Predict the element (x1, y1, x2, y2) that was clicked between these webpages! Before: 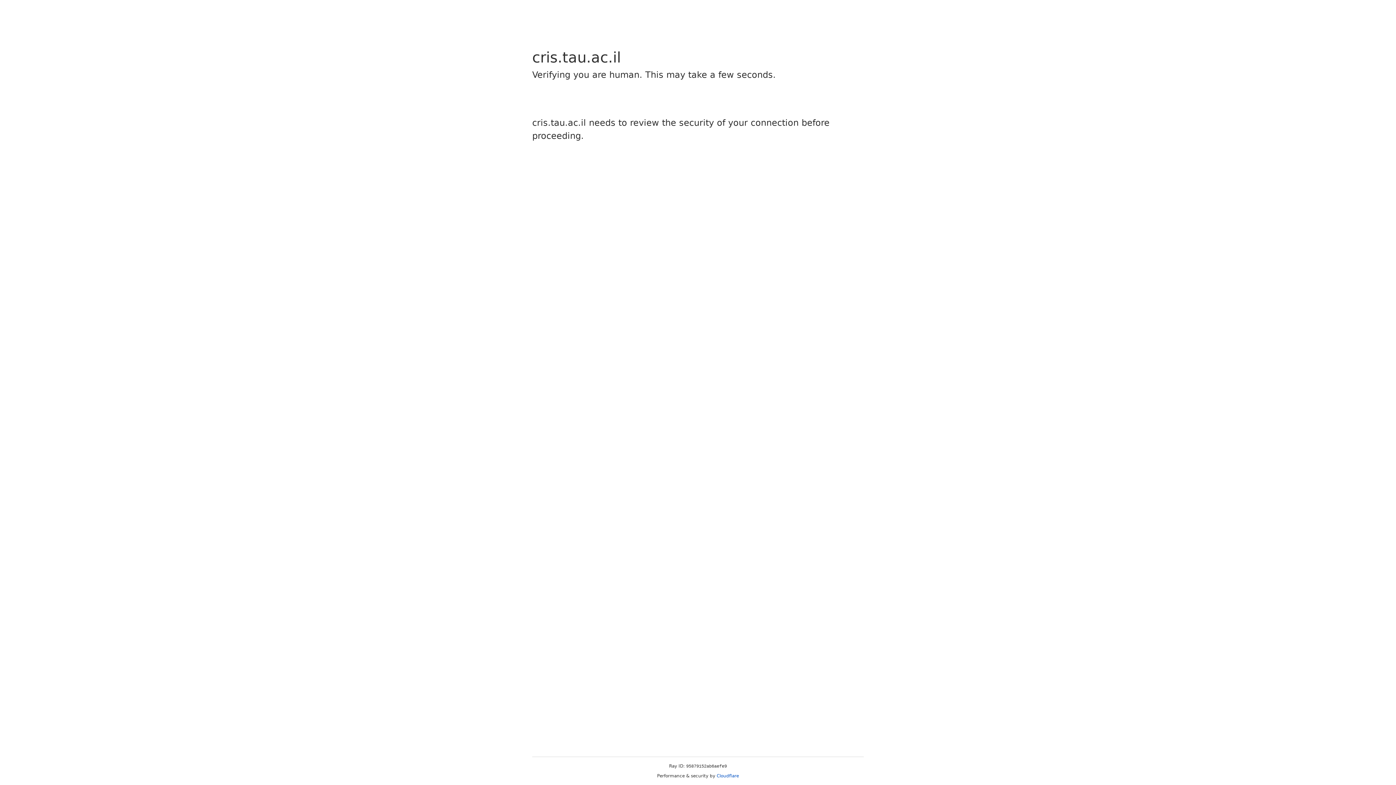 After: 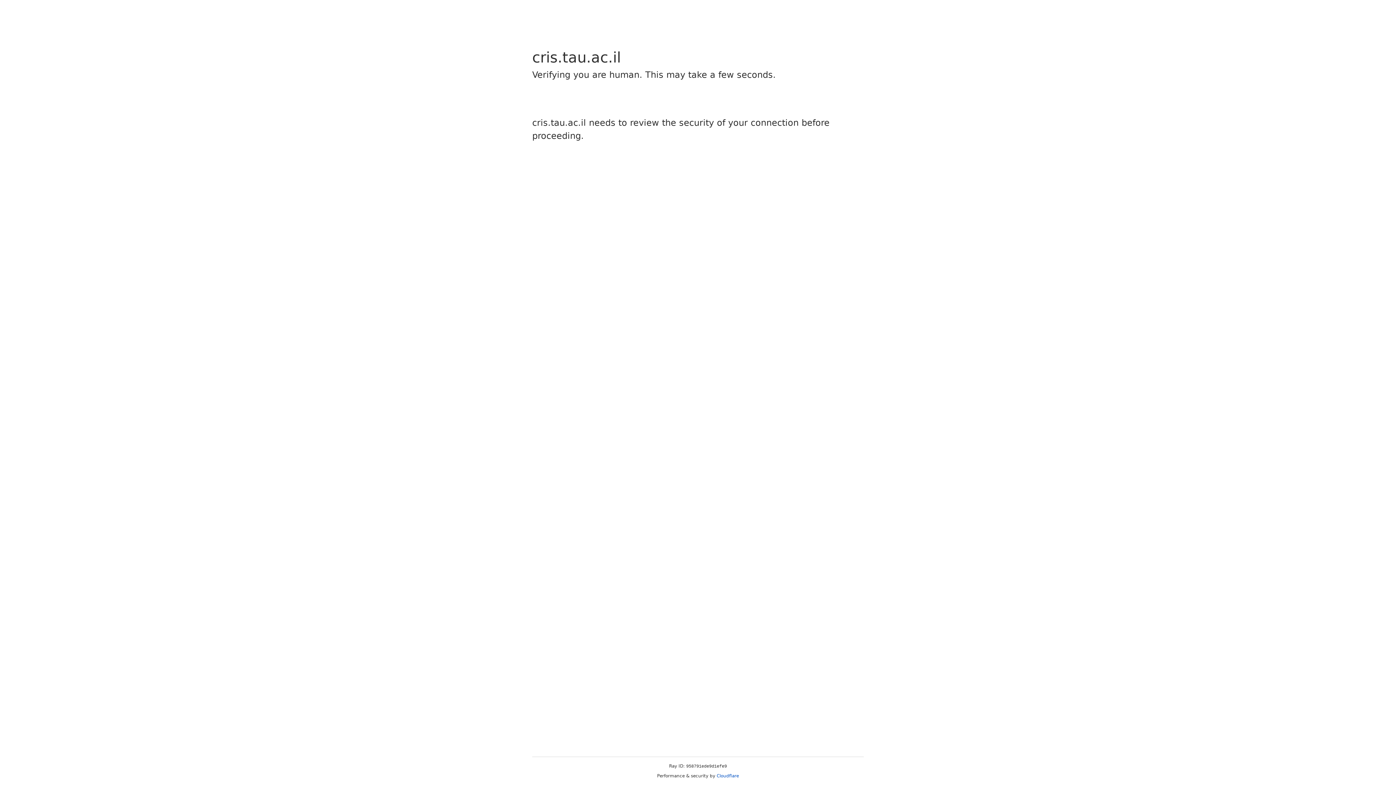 Action: label: Cloudflare bbox: (716, 773, 739, 778)